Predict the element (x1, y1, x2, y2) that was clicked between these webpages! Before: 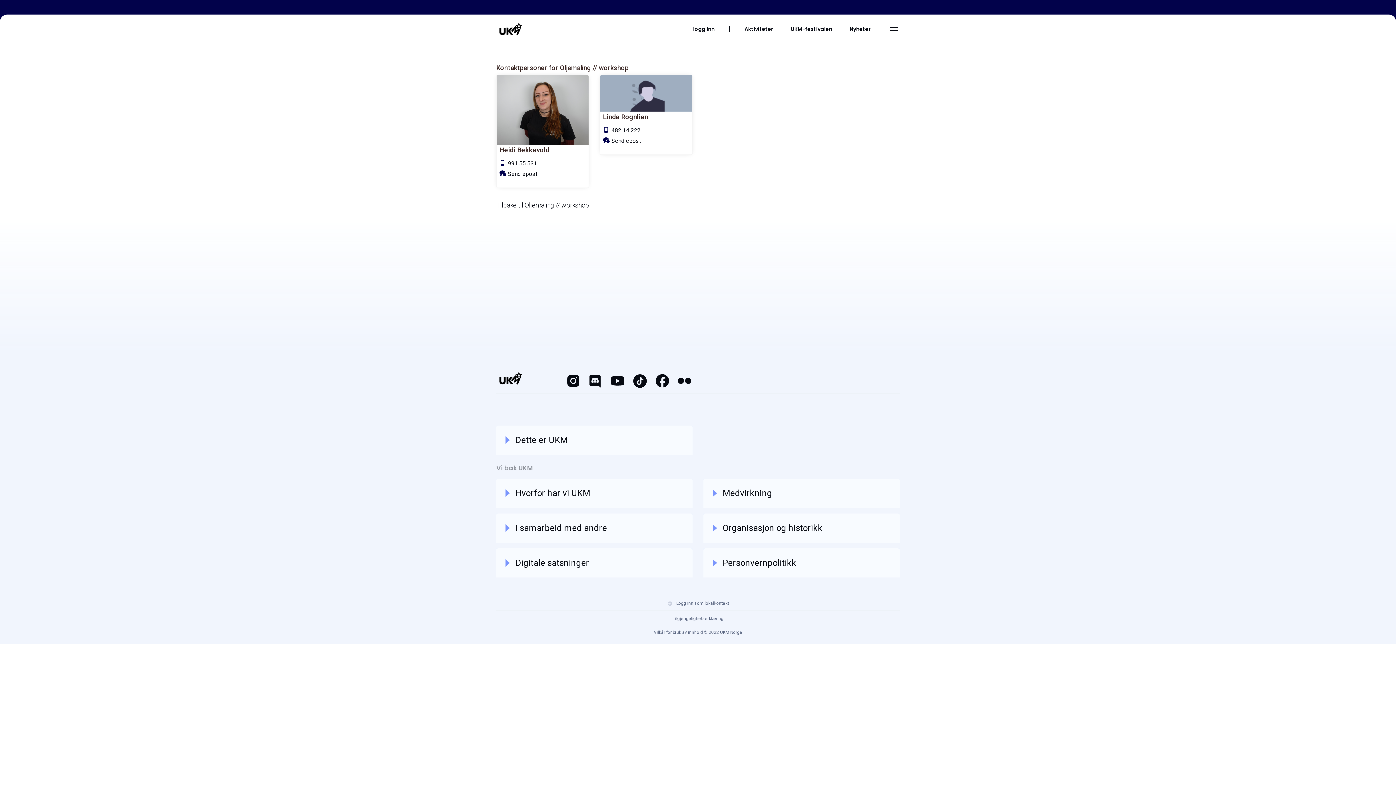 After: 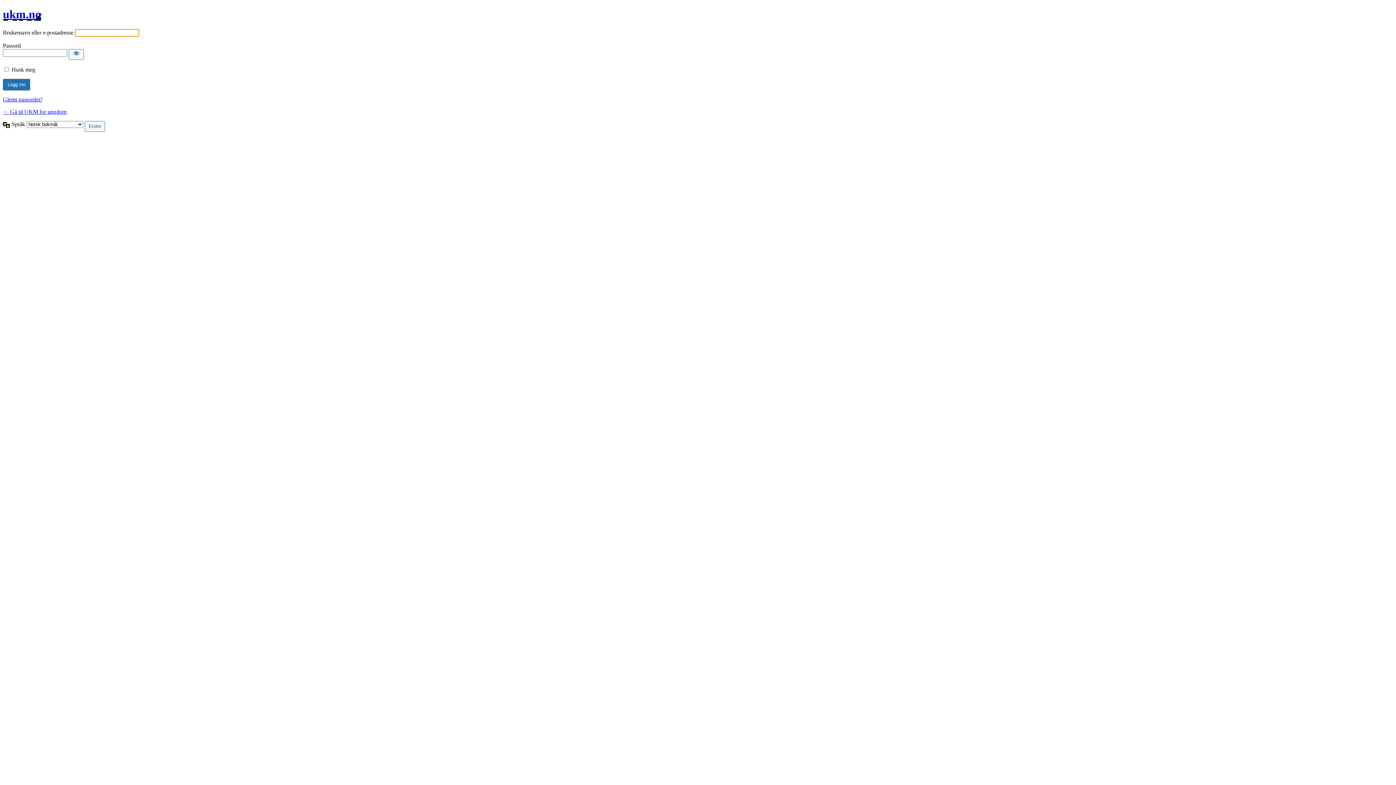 Action: label:  Logg inn som lokalkontakt bbox: (667, 601, 729, 607)